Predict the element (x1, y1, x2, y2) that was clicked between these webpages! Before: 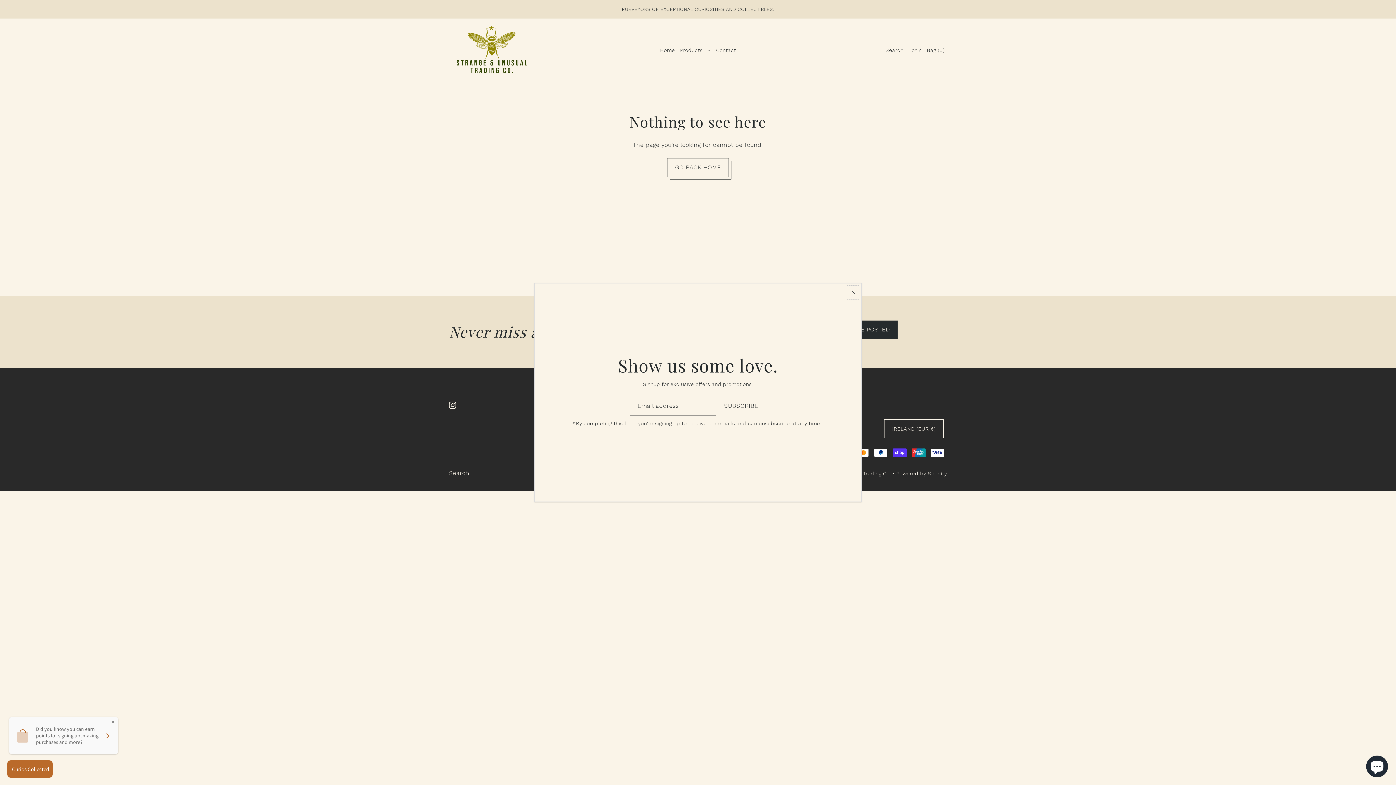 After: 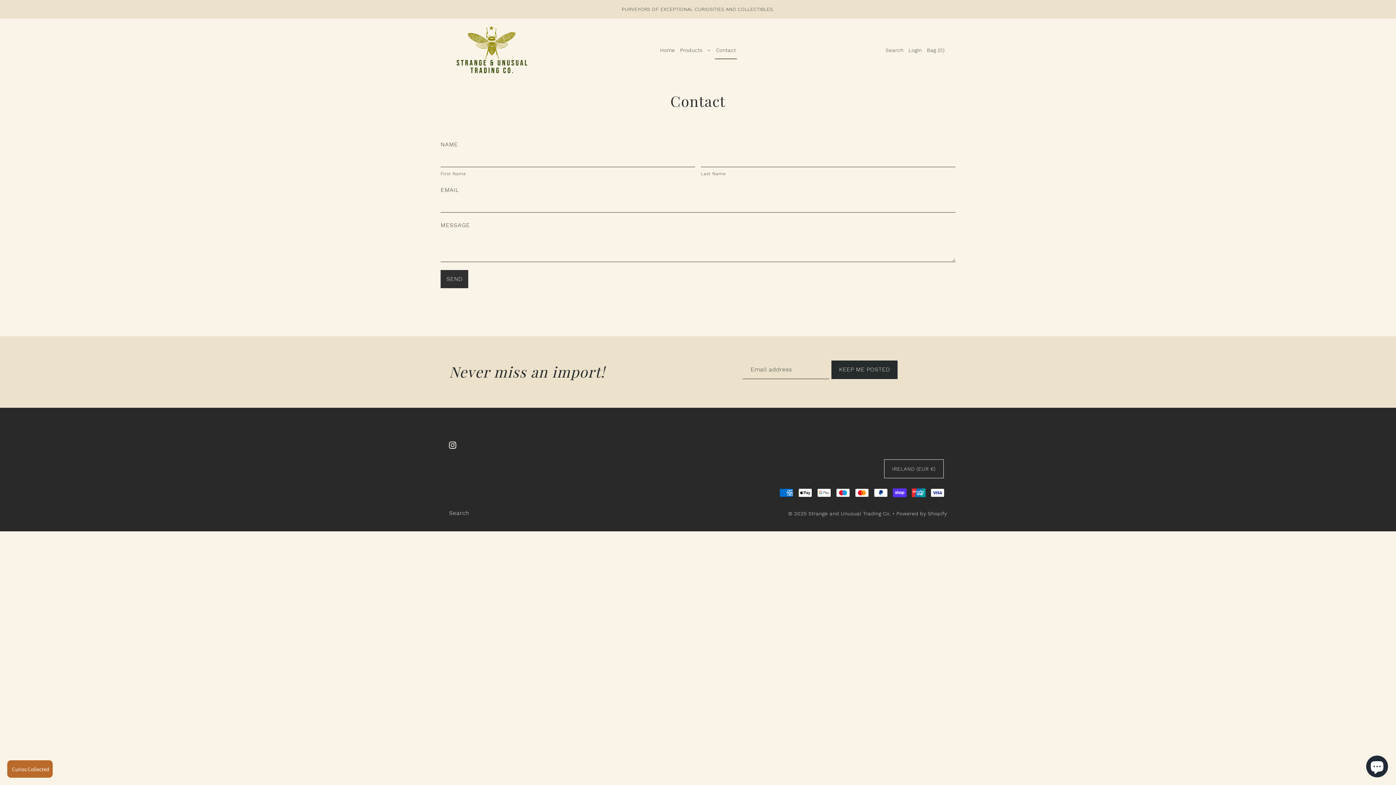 Action: label: Contact bbox: (713, 41, 738, 59)